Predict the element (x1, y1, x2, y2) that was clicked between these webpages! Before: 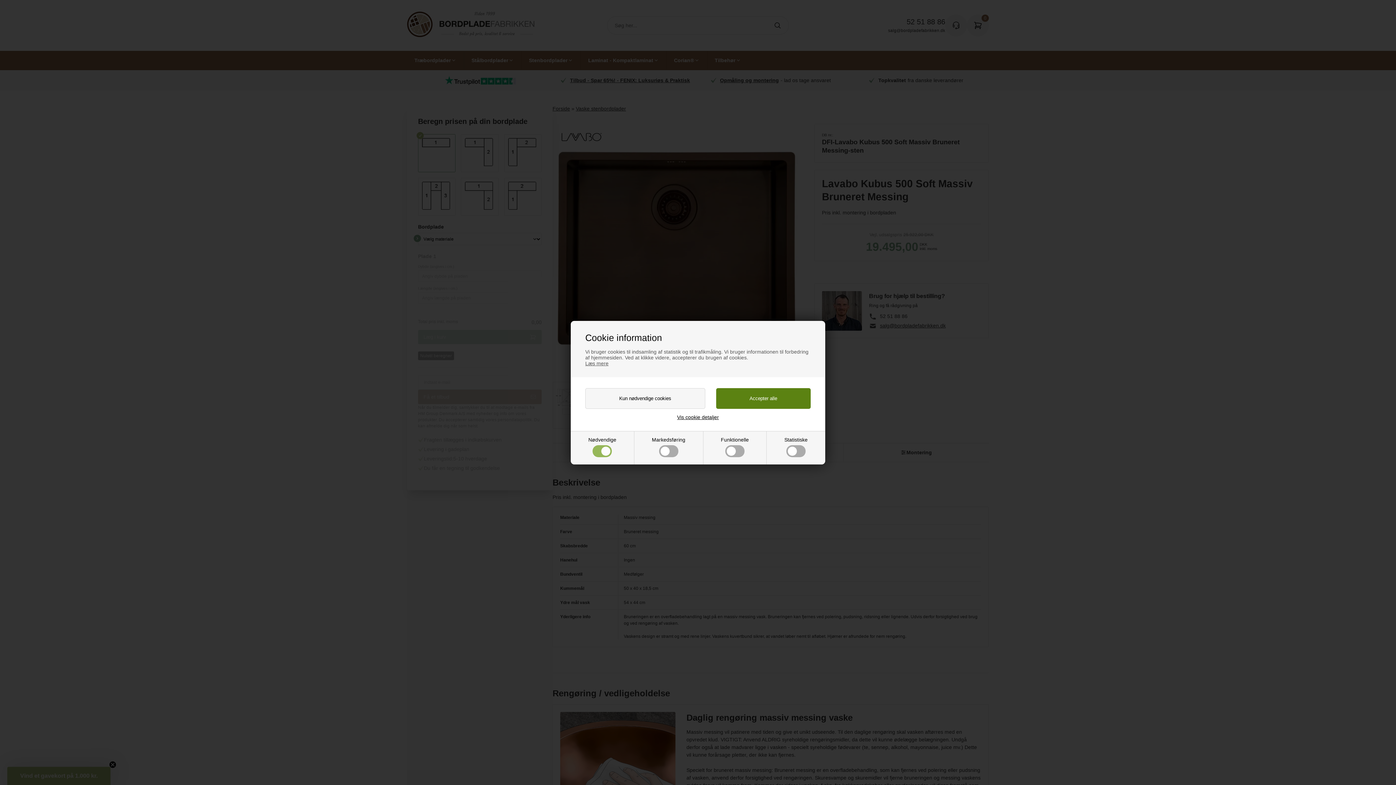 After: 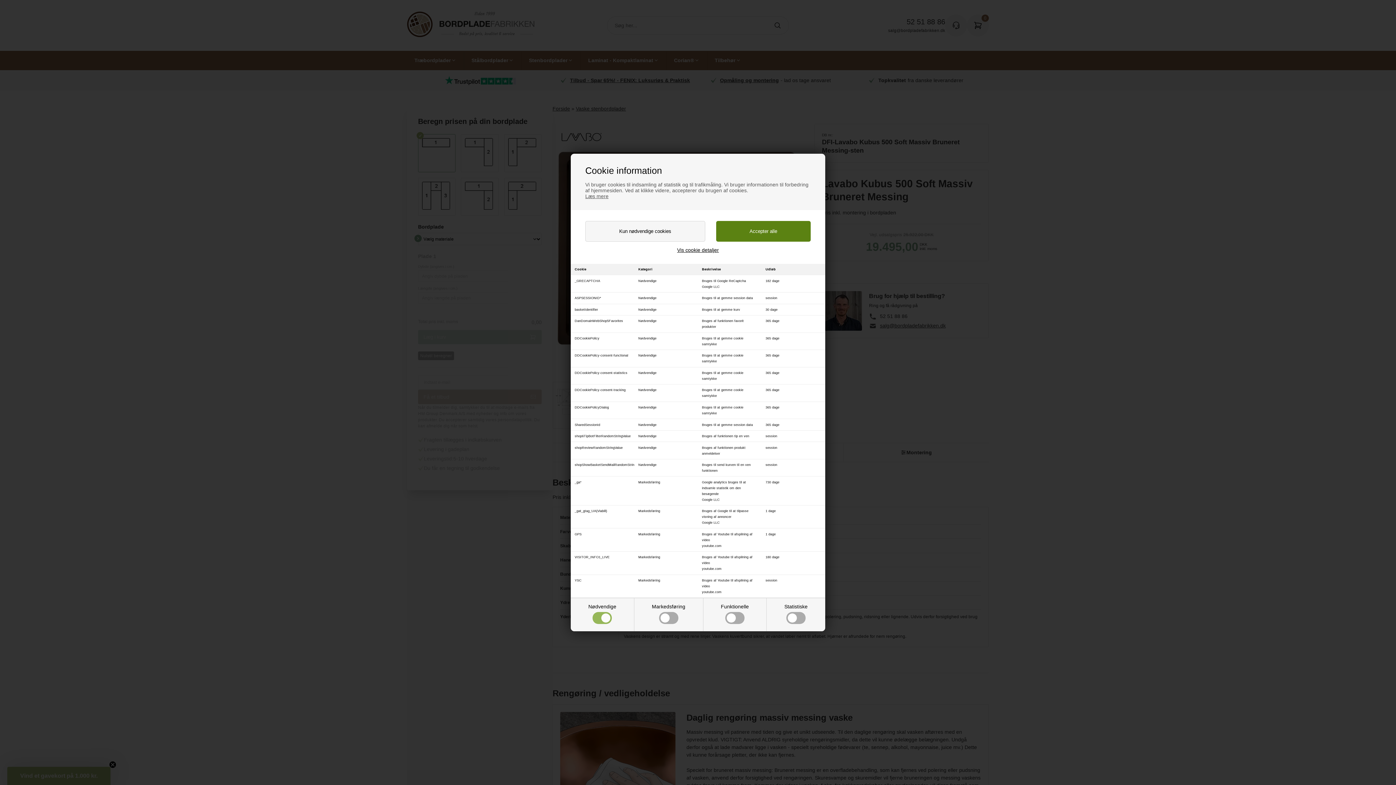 Action: label: Vis cookie detaljer bbox: (677, 414, 719, 420)